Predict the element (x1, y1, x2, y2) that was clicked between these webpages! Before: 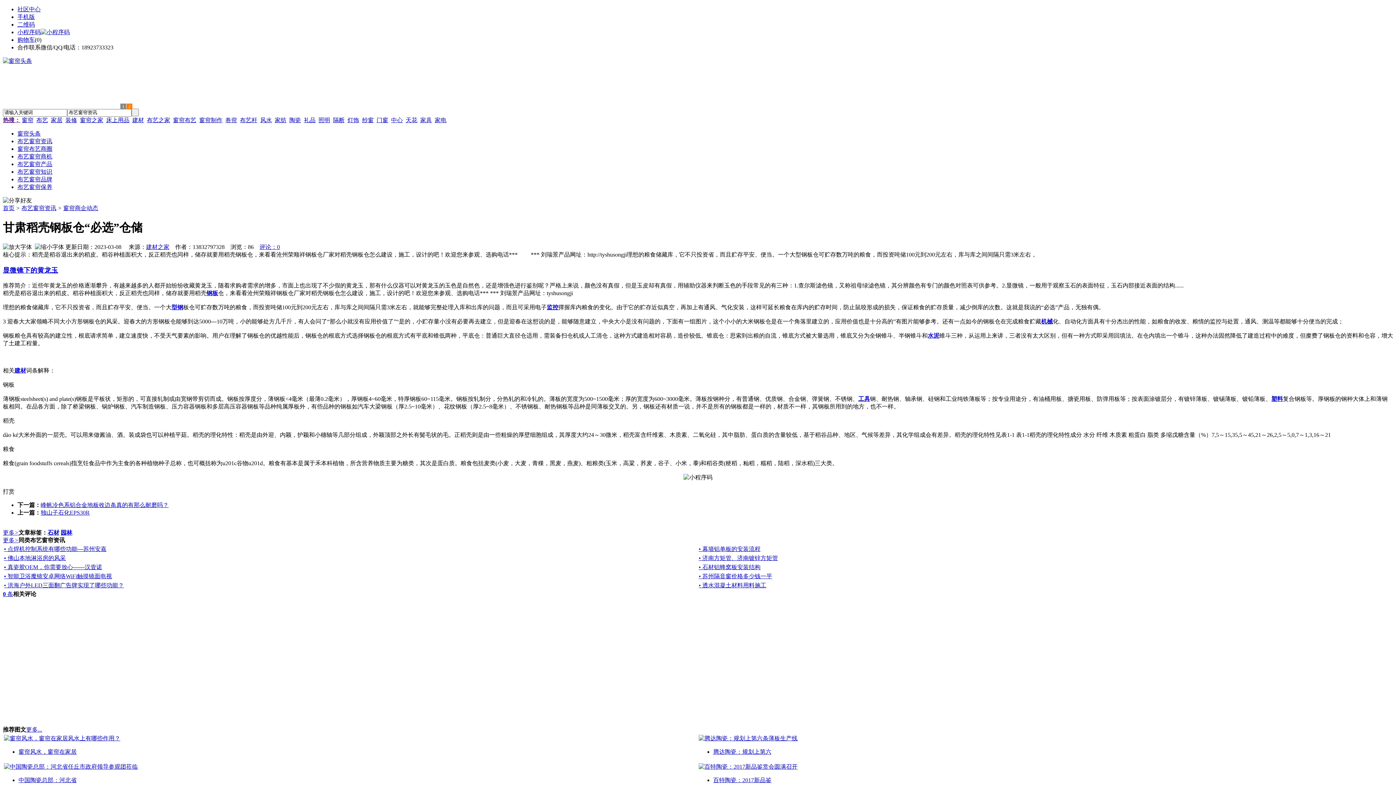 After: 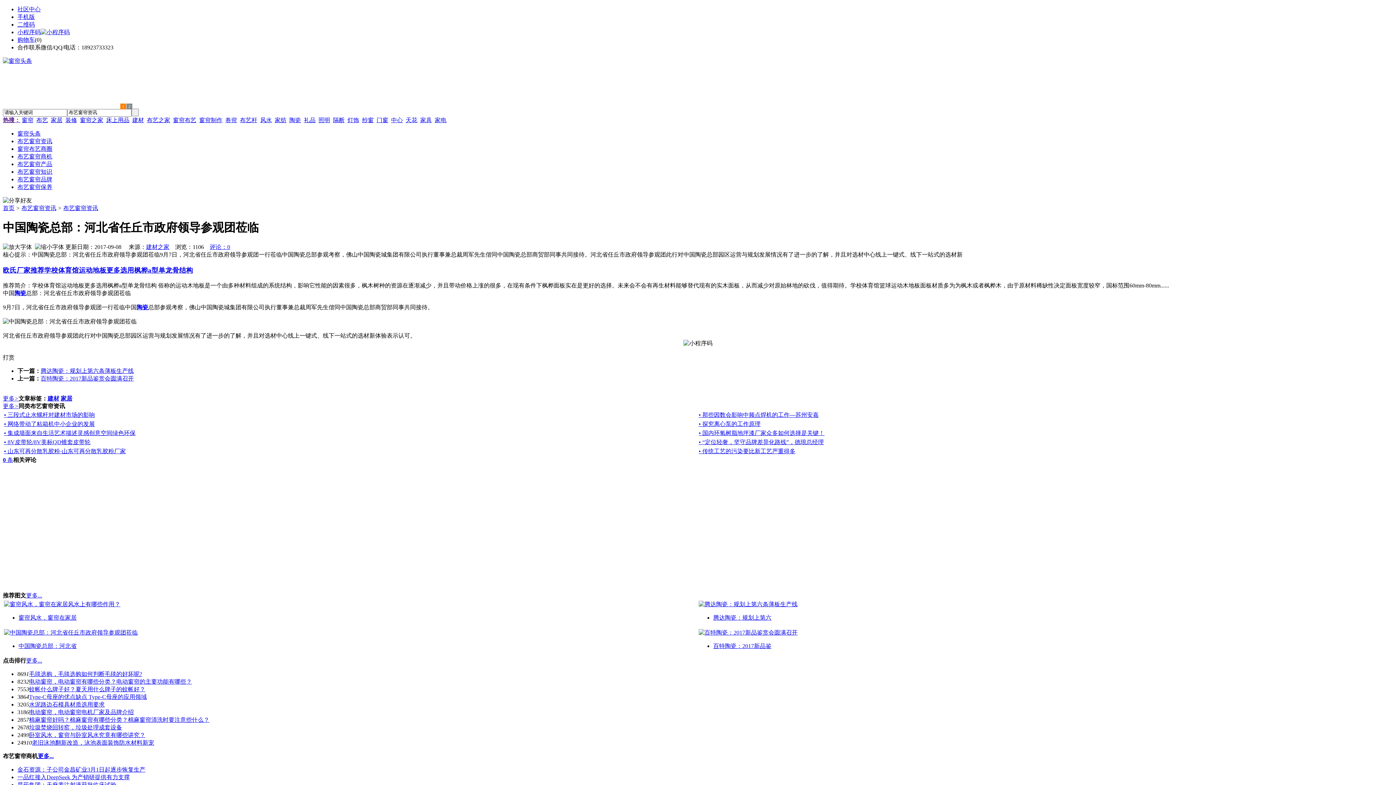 Action: label: 中国陶瓷总部：河北省 bbox: (18, 777, 76, 783)